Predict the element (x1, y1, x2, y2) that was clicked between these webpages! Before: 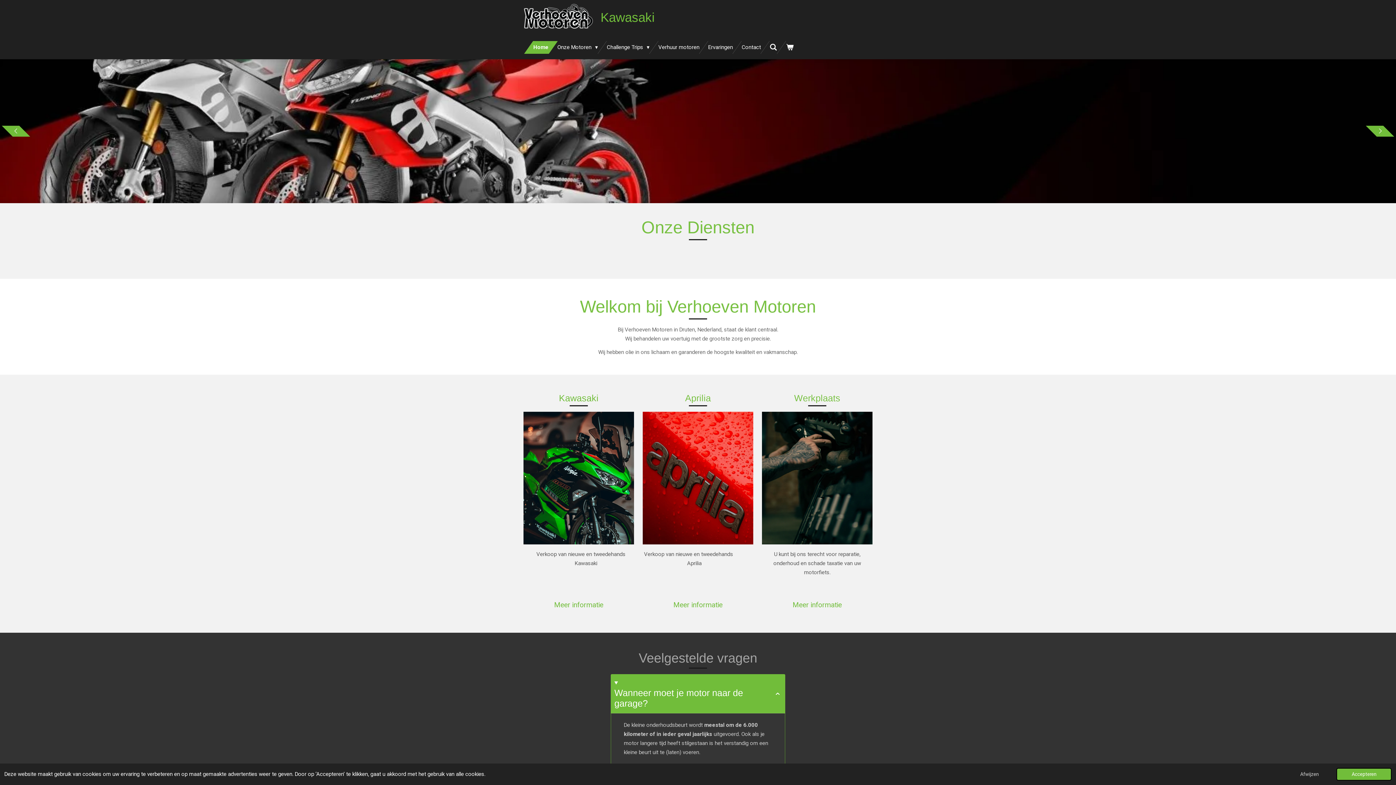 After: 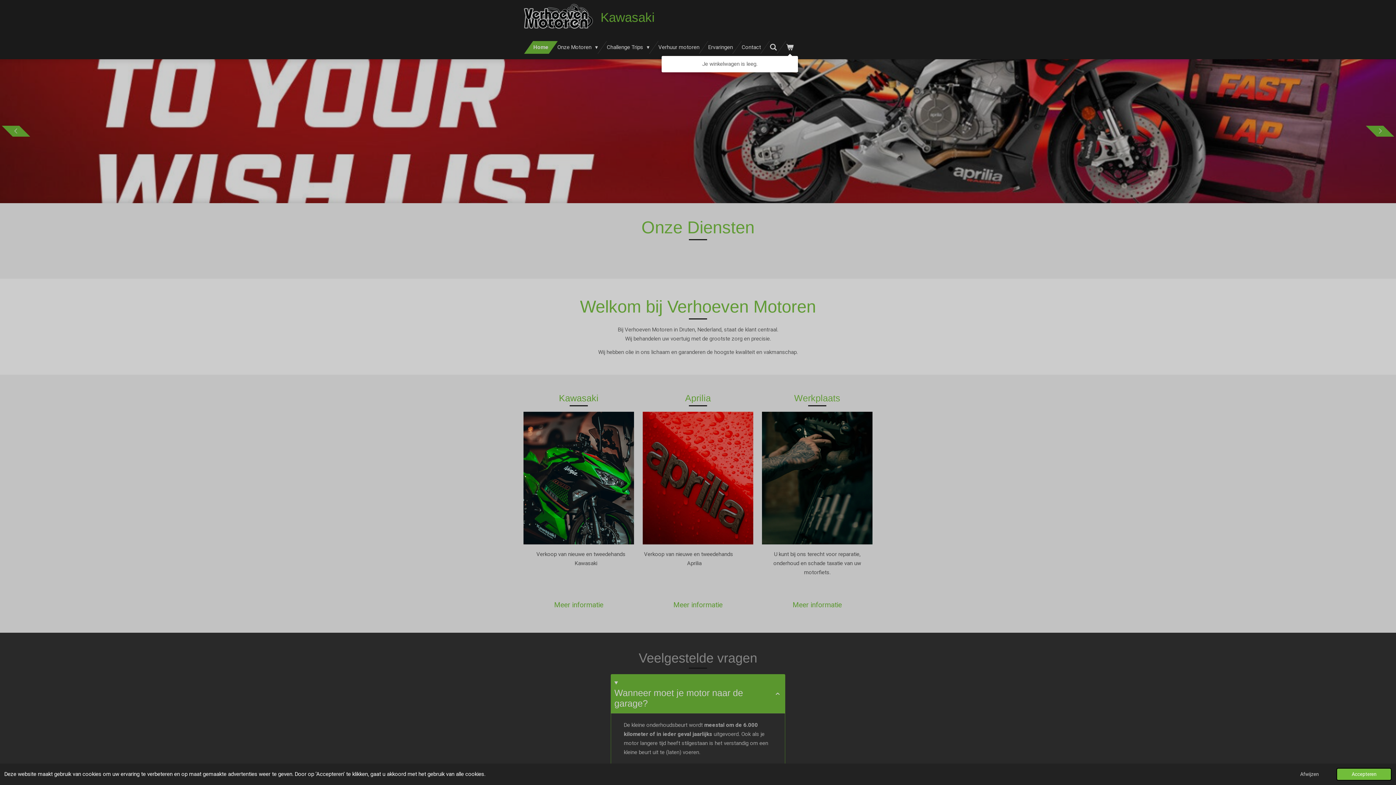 Action: bbox: (781, 41, 798, 53)